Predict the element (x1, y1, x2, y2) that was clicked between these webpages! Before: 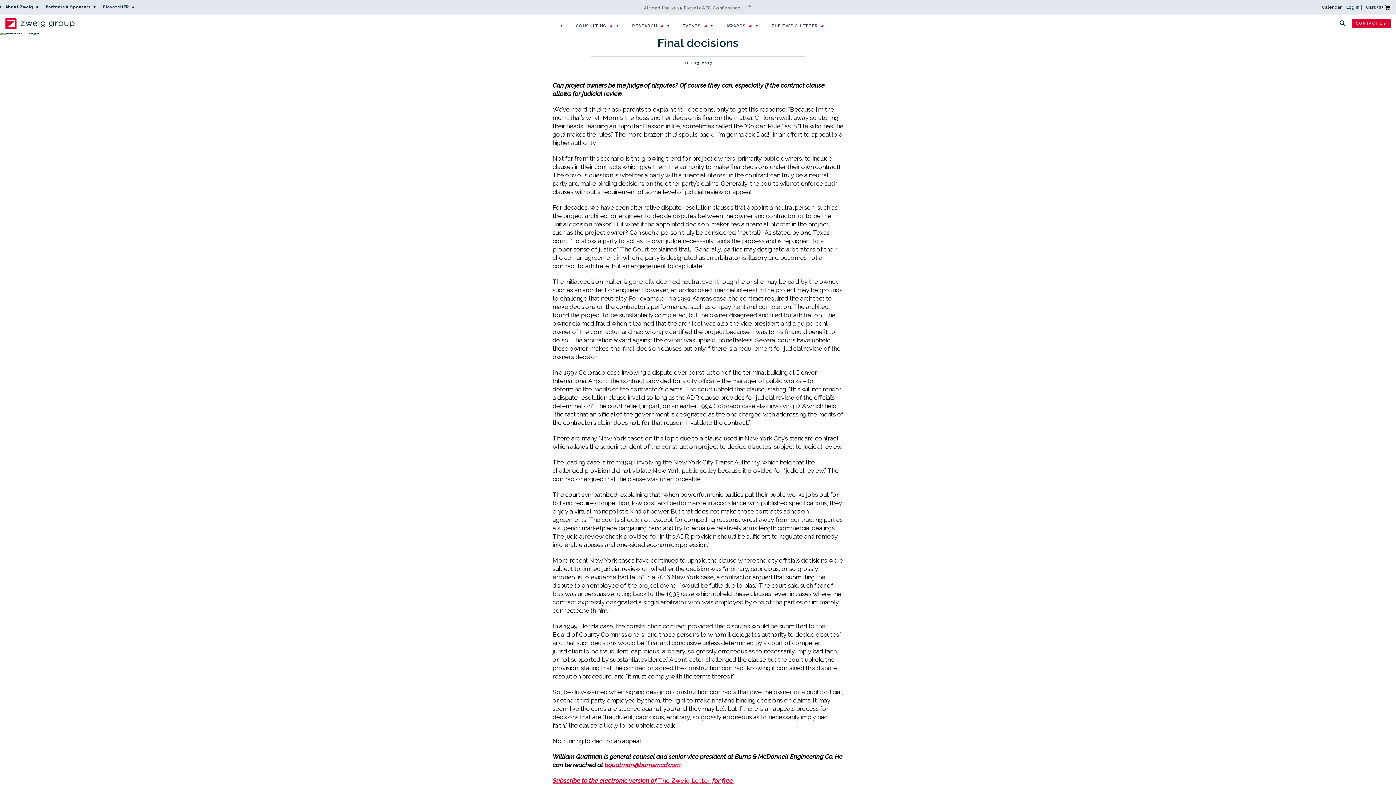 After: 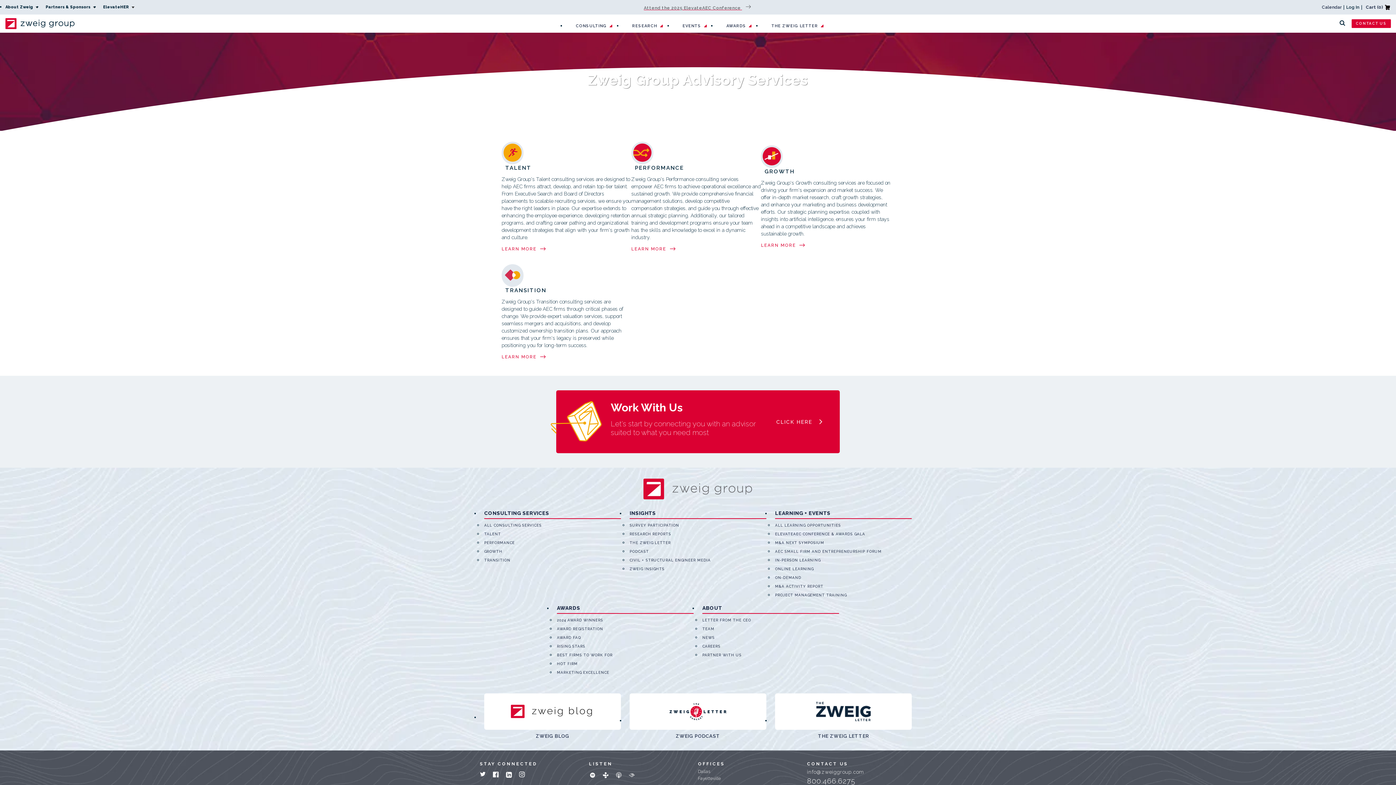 Action: bbox: (566, 17, 622, 34) label: CONSULTING